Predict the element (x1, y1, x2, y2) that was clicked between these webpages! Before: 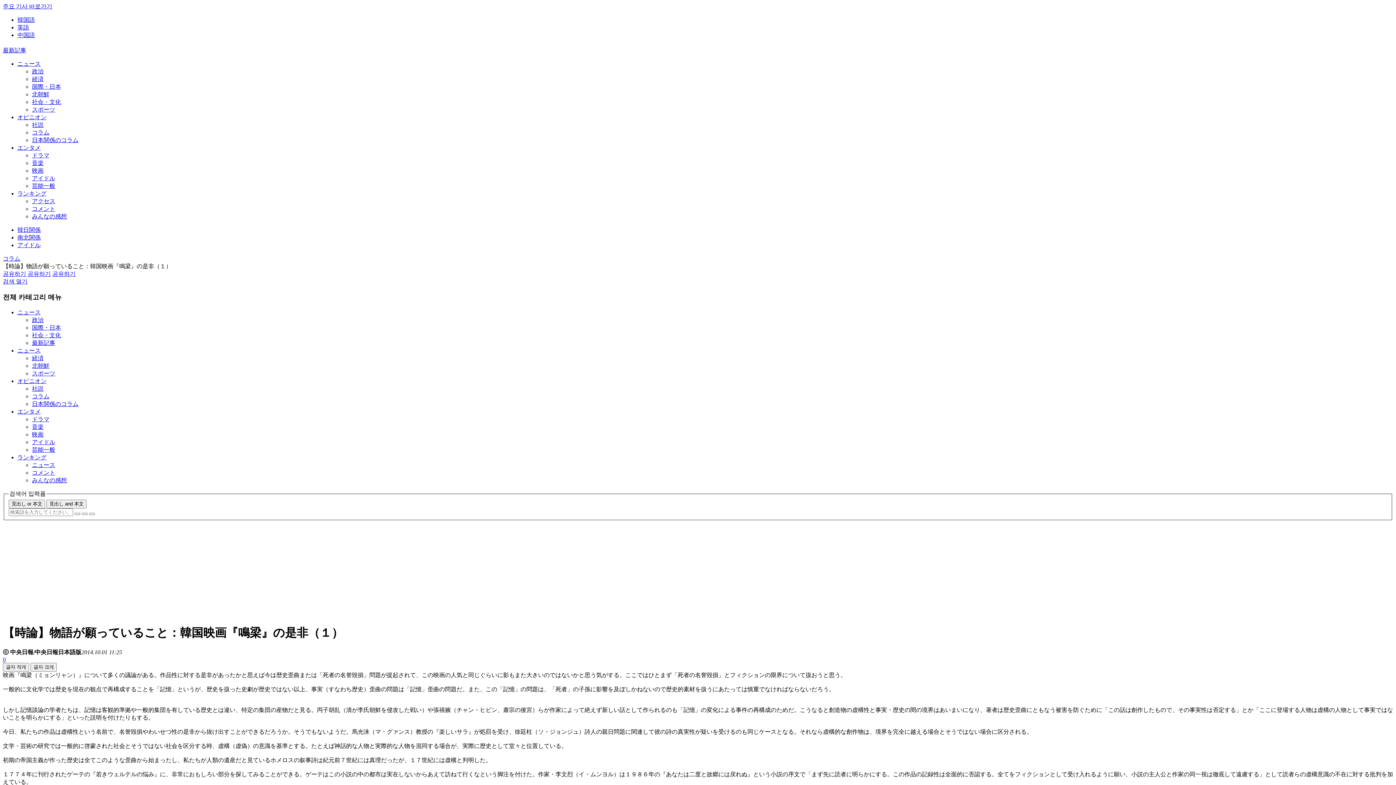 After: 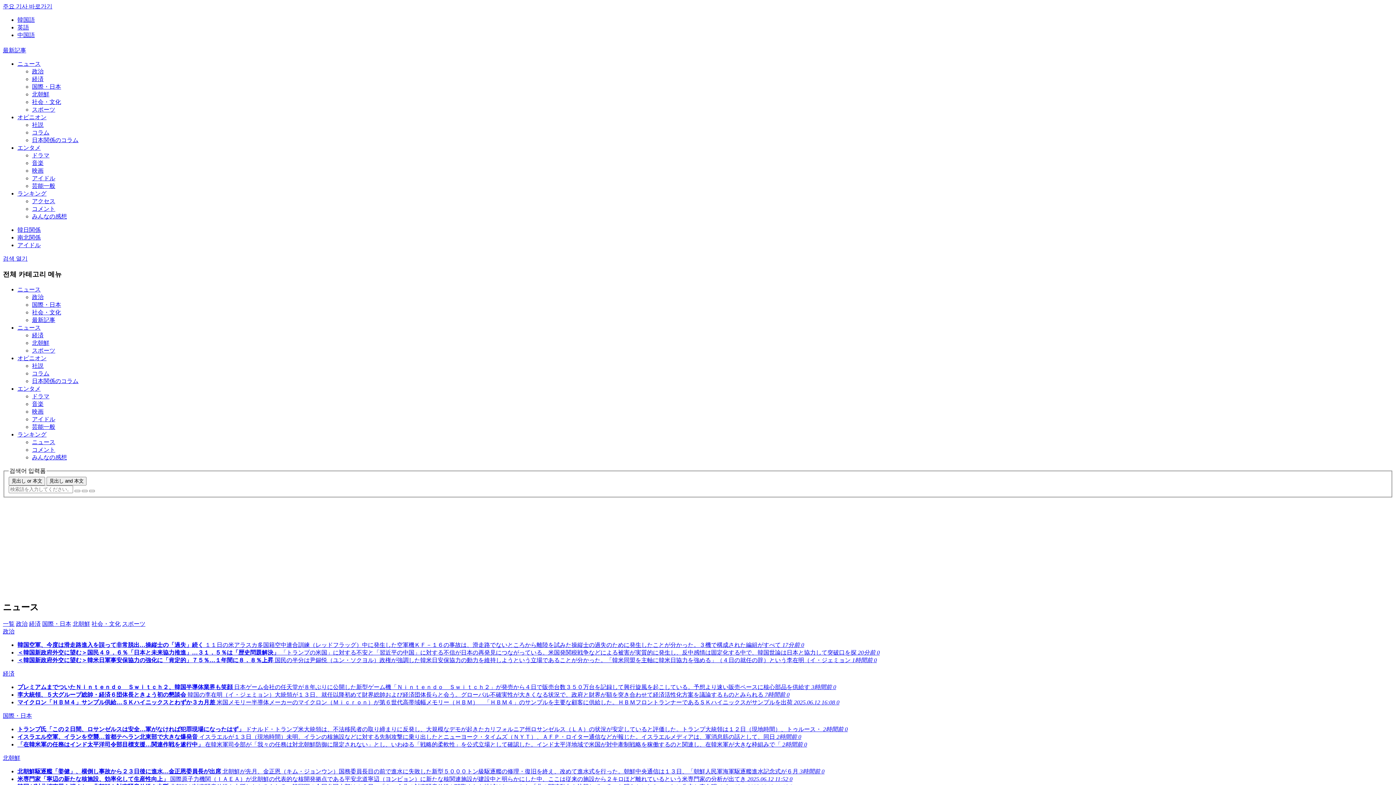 Action: label: ニュース bbox: (17, 347, 40, 353)